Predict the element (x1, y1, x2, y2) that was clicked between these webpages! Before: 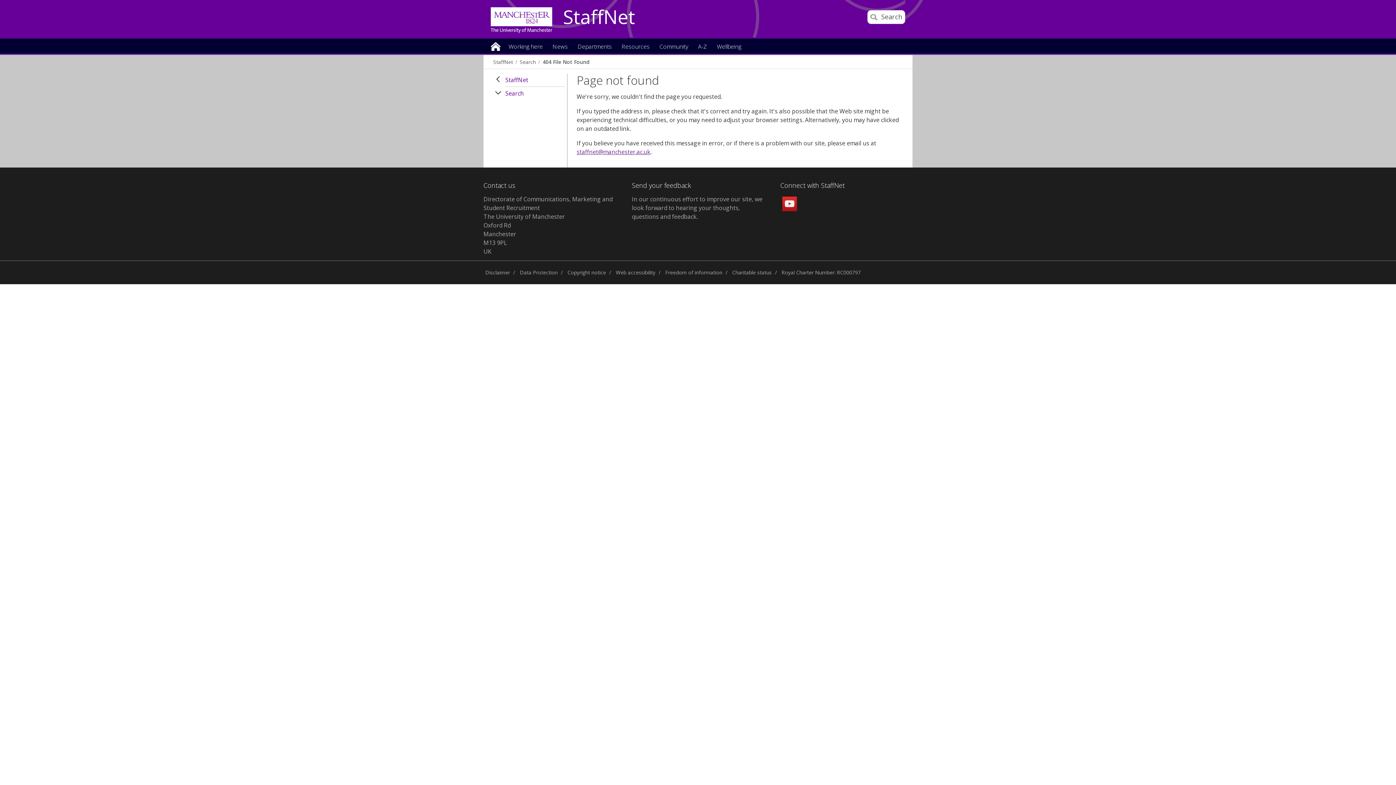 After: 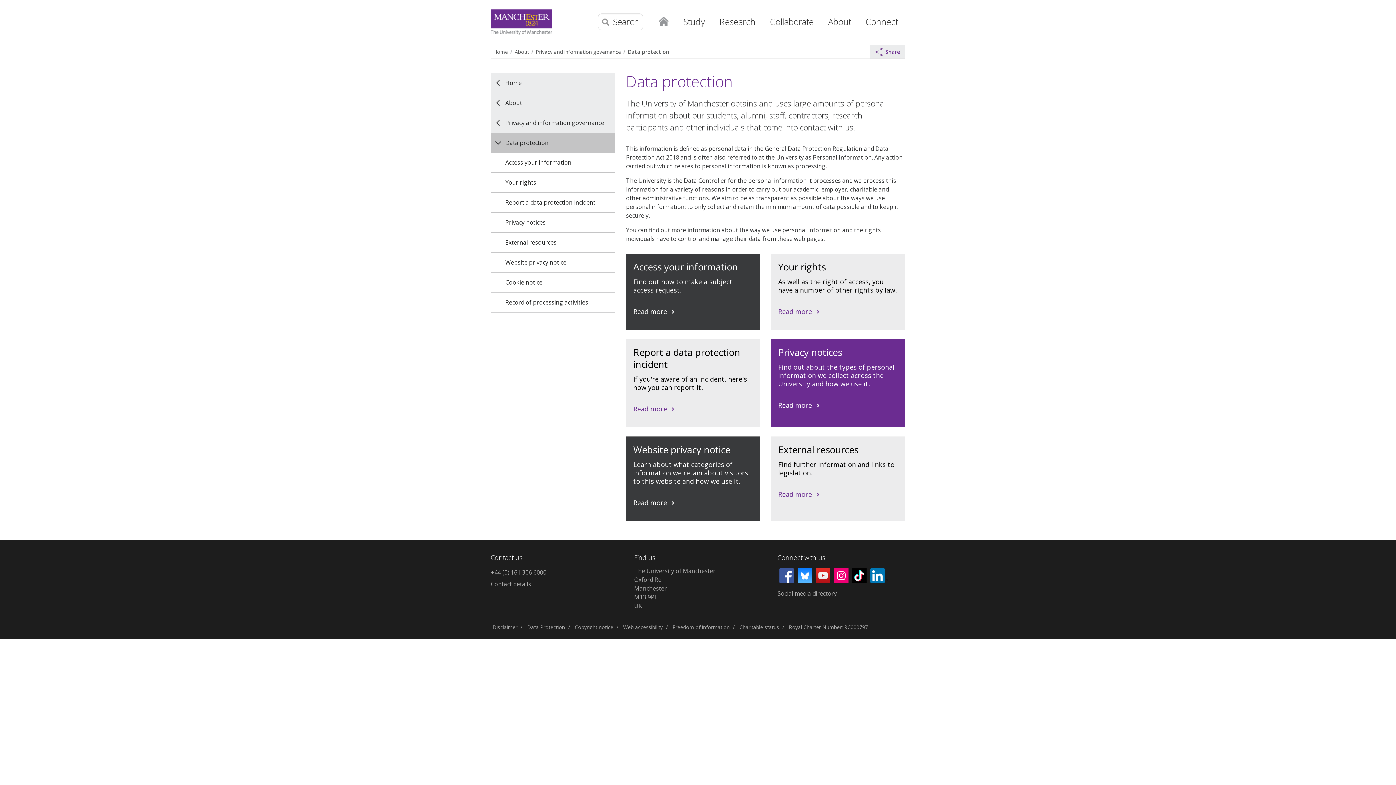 Action: label: Data Protection bbox: (518, 265, 559, 279)